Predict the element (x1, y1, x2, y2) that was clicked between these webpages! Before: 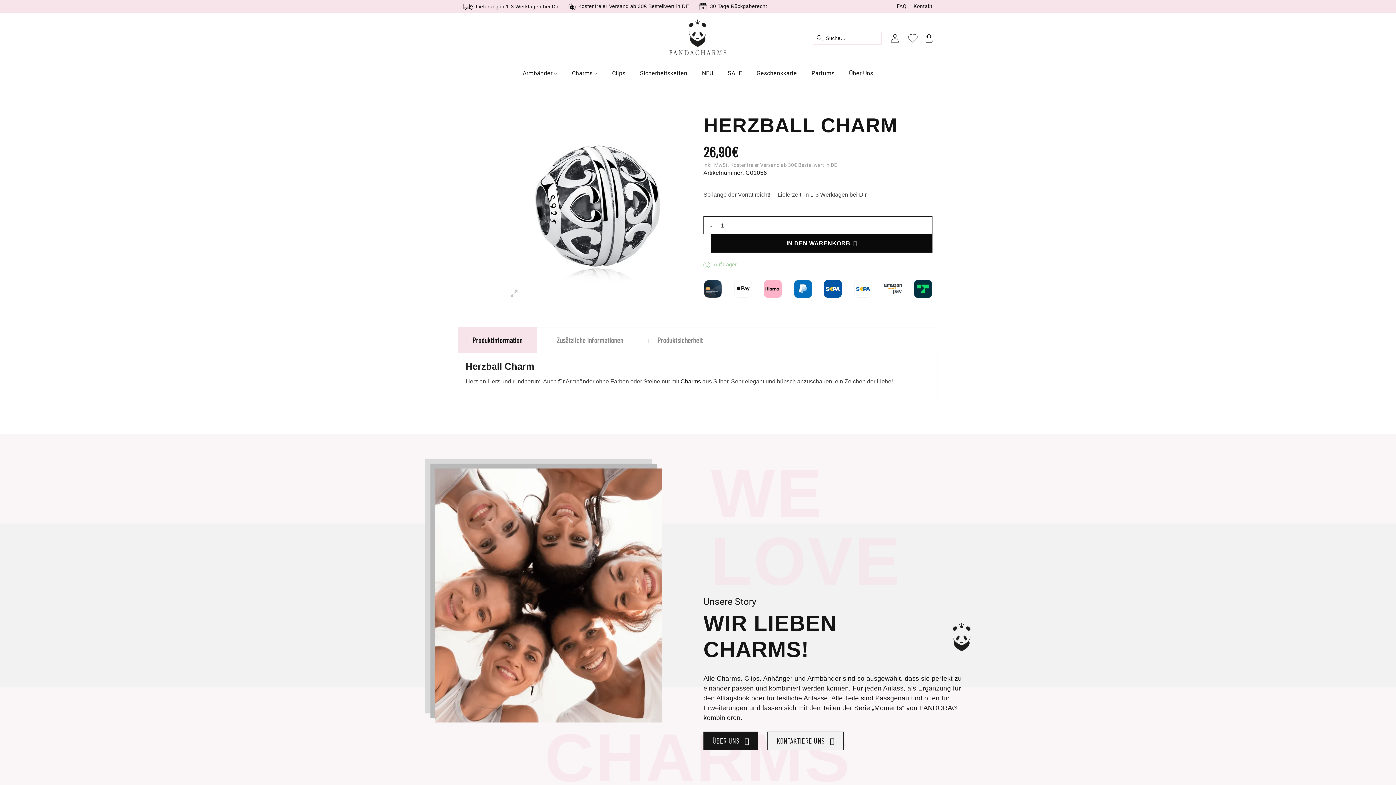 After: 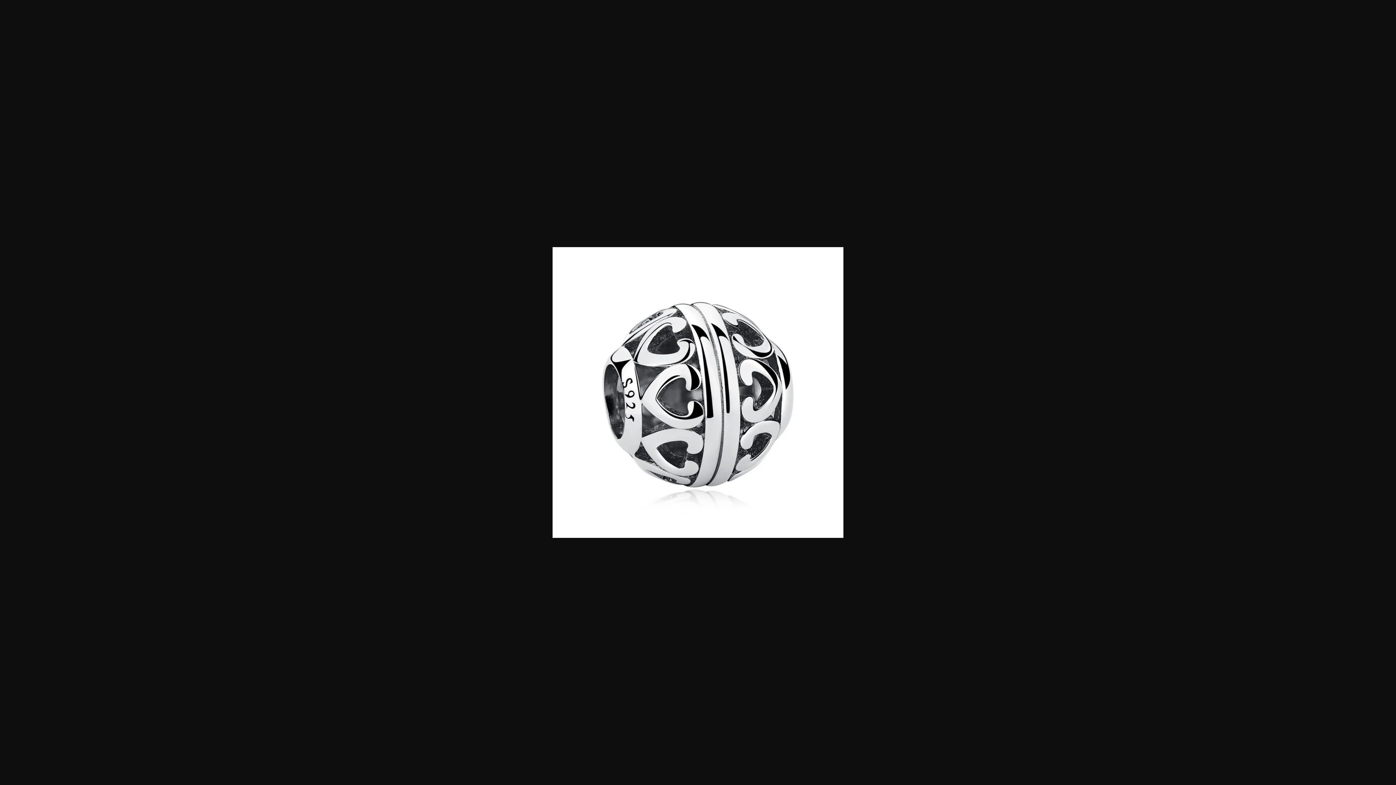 Action: bbox: (502, 201, 692, 207)